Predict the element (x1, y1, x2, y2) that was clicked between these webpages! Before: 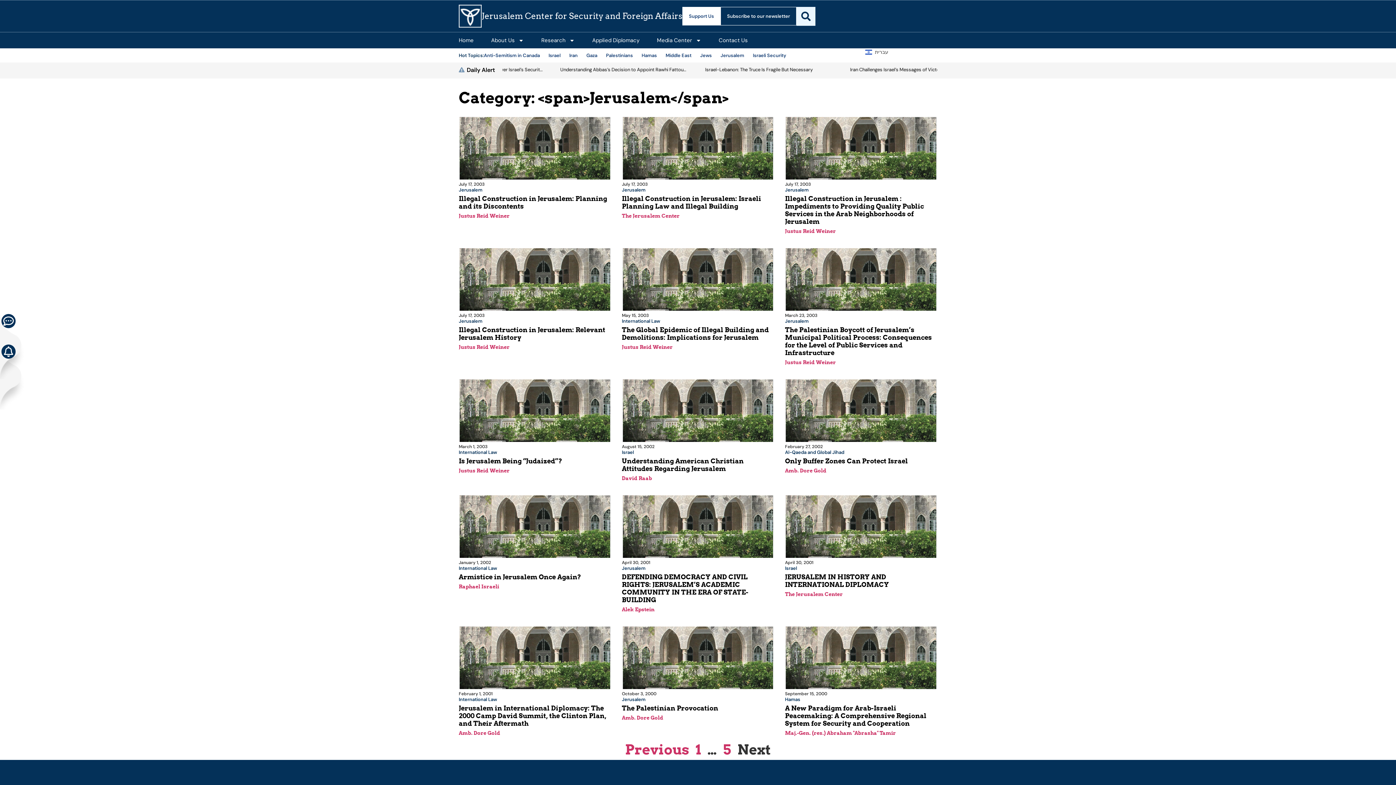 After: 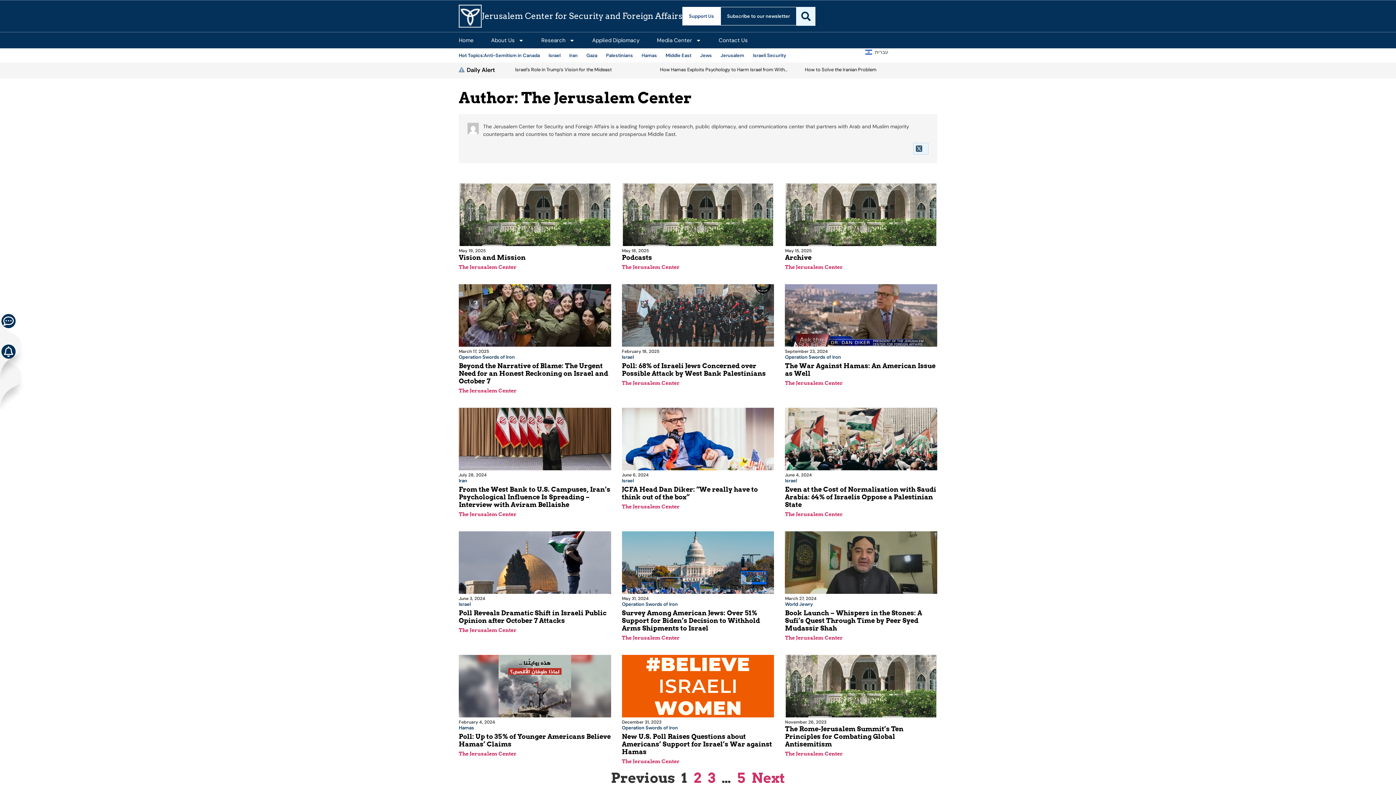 Action: label: The Jerusalem Center bbox: (785, 591, 843, 597)